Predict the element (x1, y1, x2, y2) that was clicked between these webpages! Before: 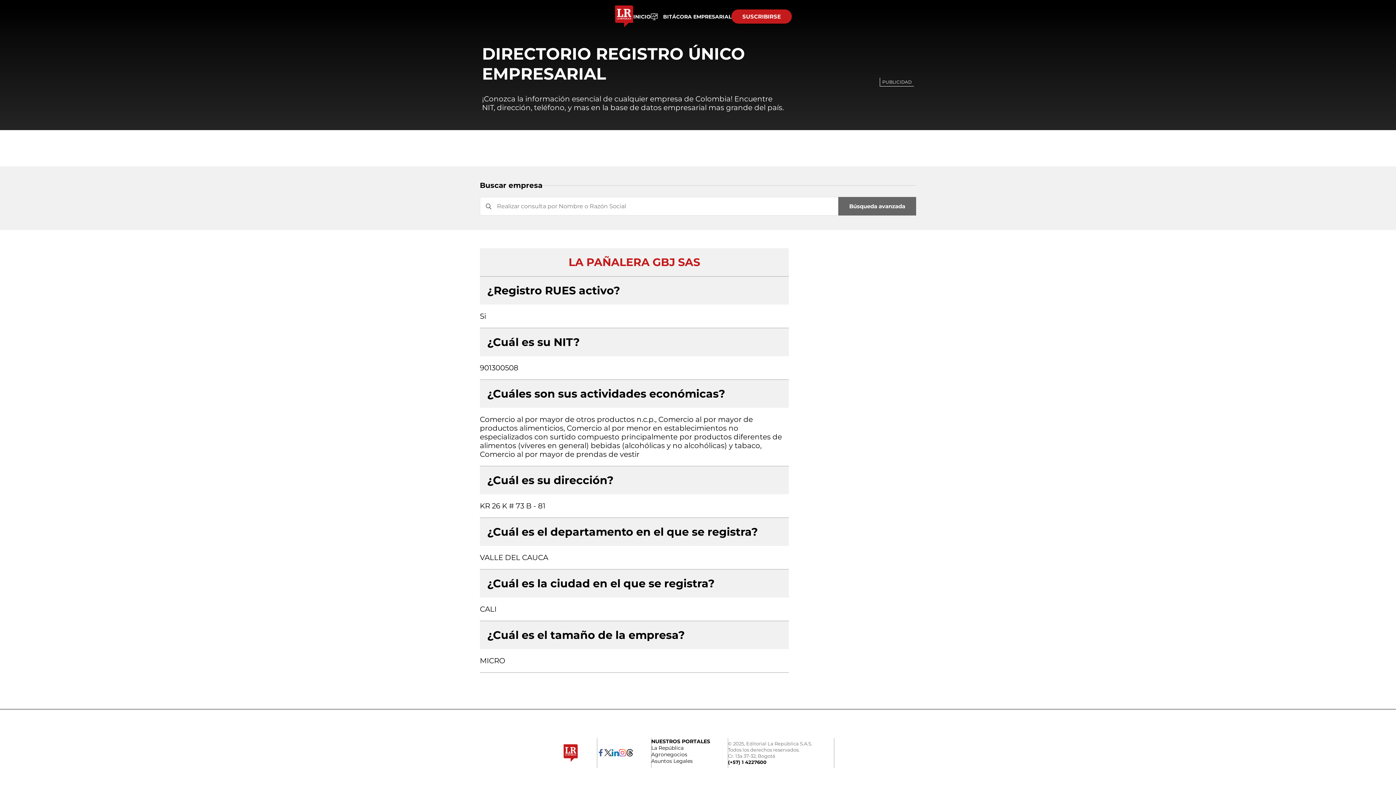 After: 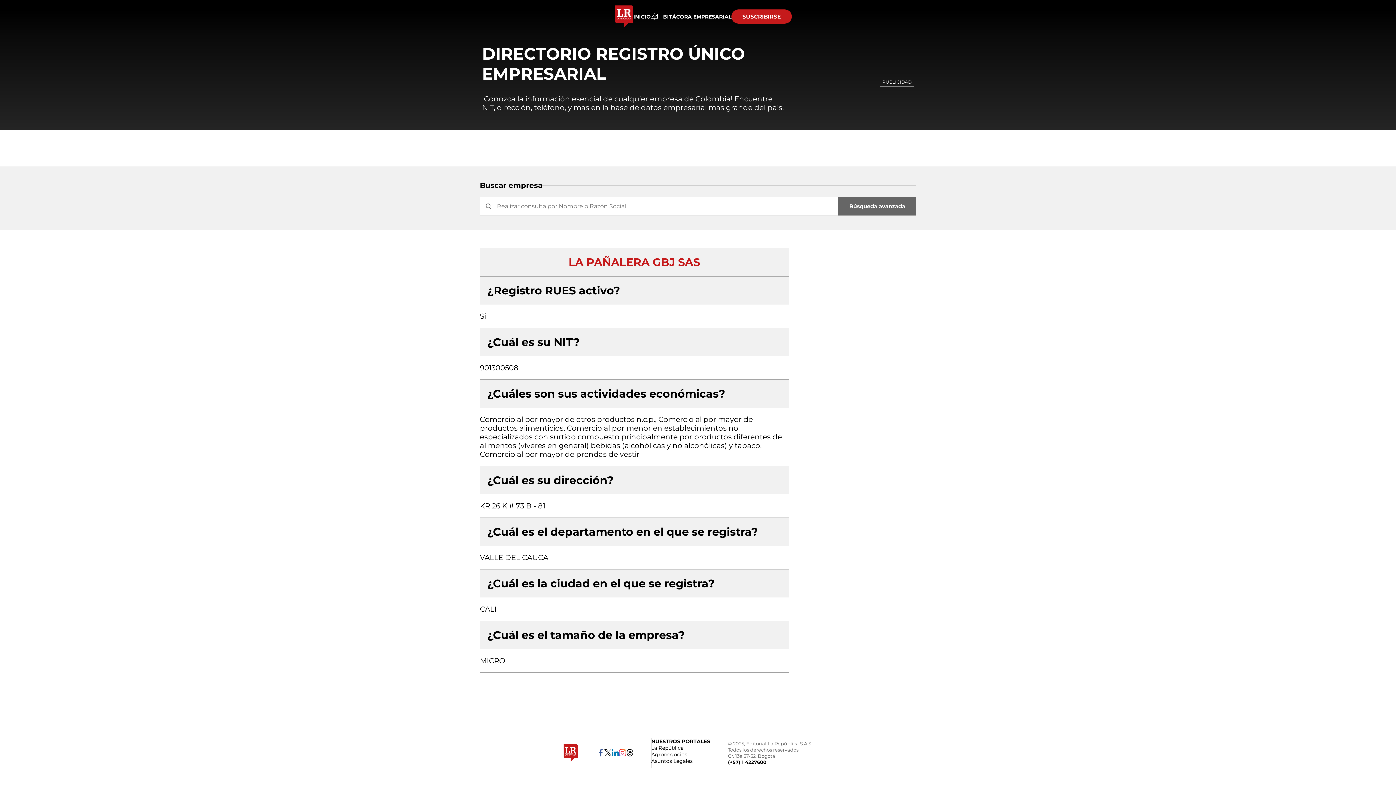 Action: bbox: (615, 21, 633, 27)